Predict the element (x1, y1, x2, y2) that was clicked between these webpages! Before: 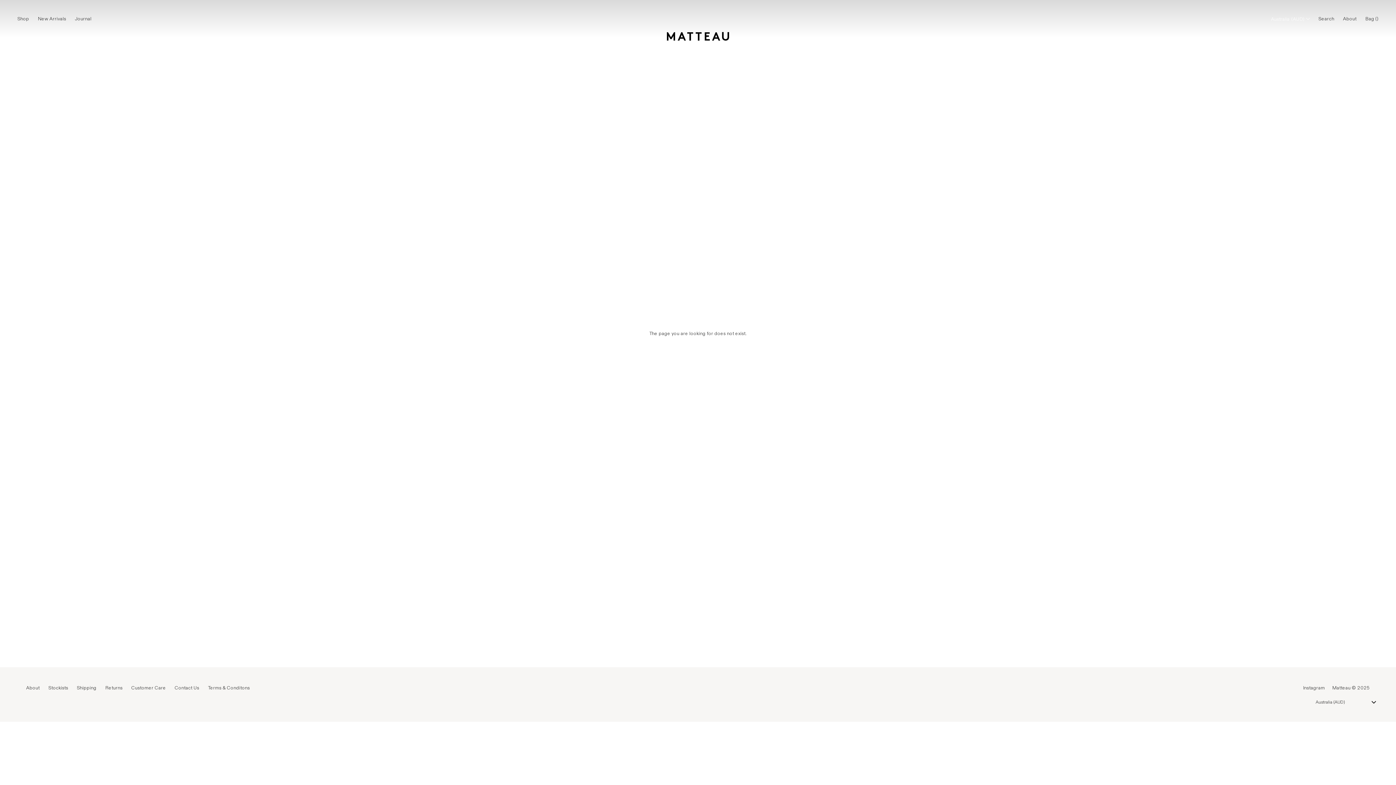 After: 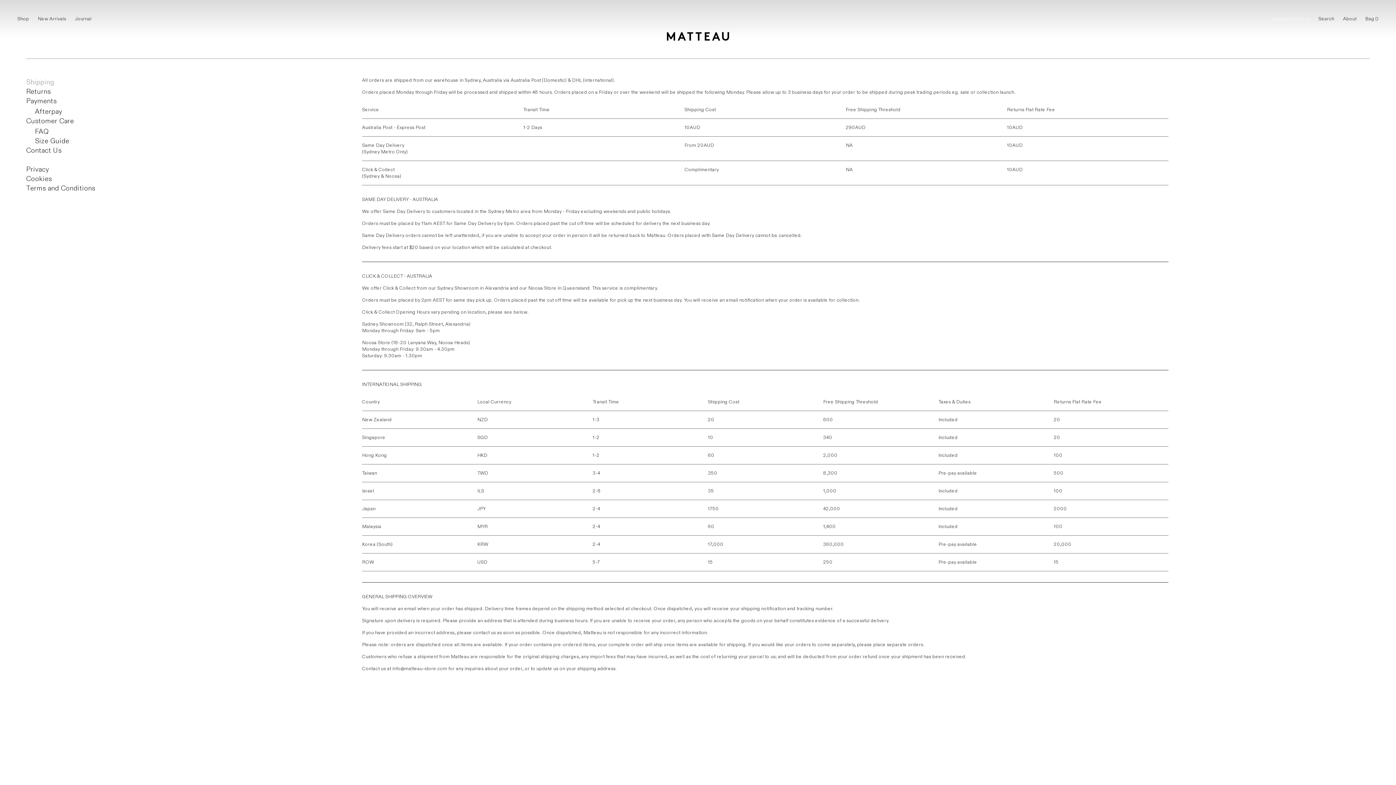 Action: bbox: (76, 685, 96, 691) label: Shipping